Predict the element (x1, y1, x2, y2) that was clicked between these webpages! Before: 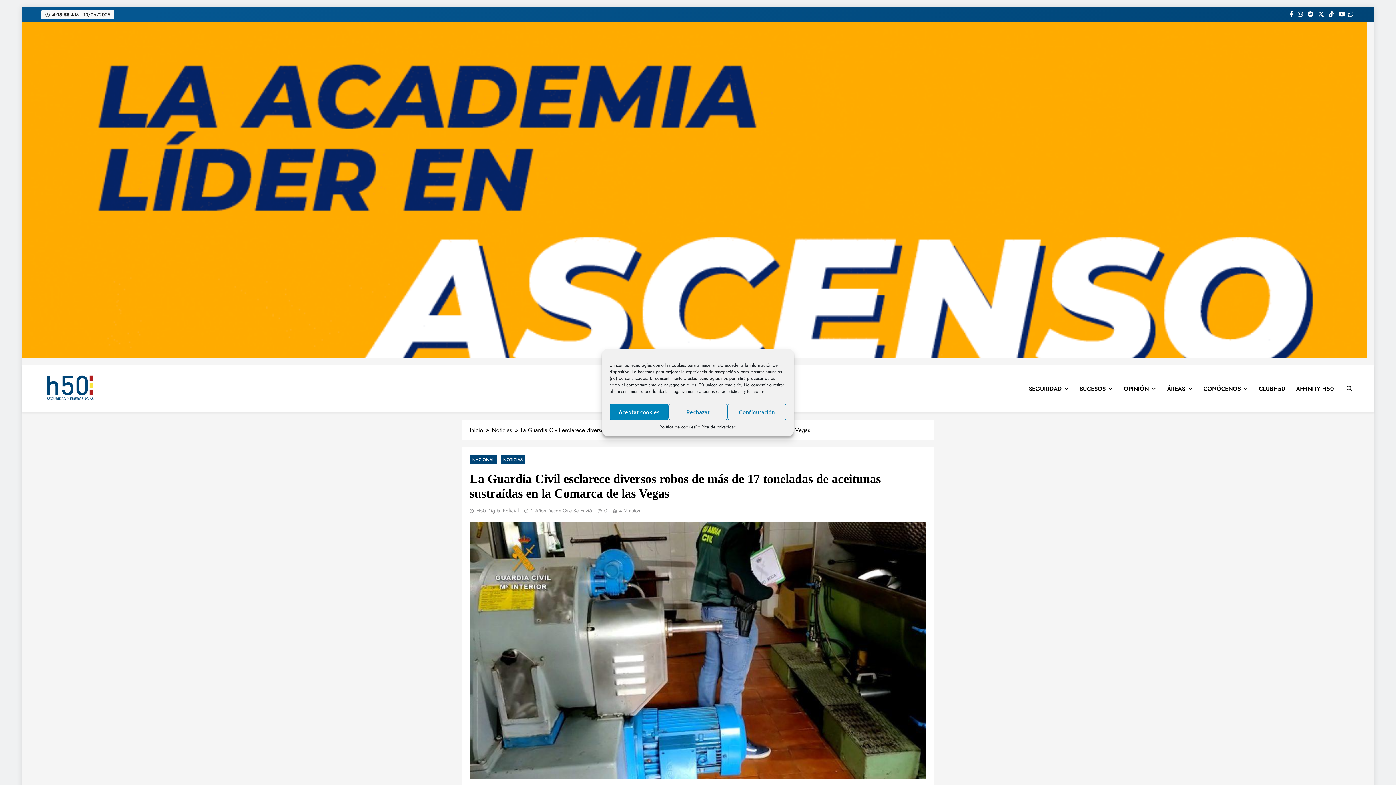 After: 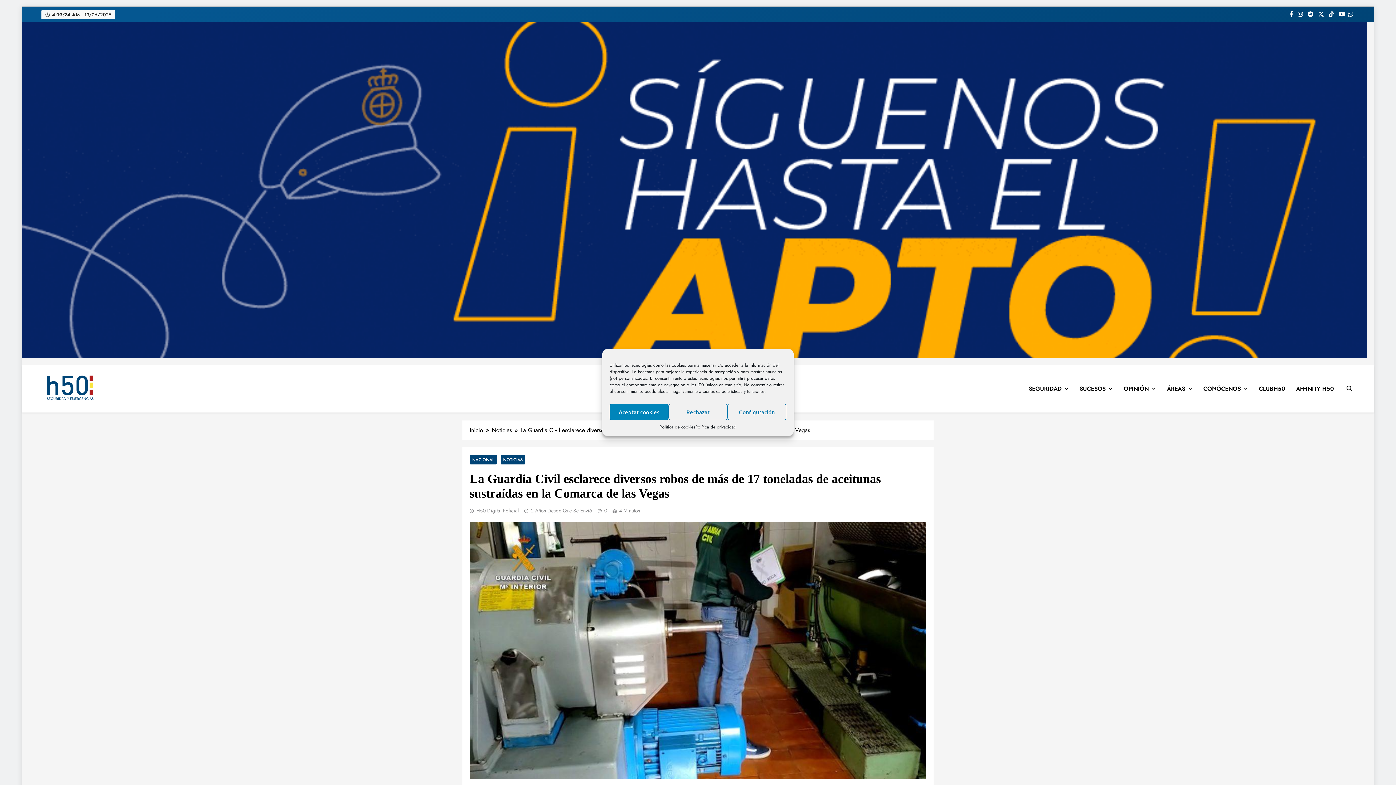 Action: bbox: (1296, 10, 1304, 18)